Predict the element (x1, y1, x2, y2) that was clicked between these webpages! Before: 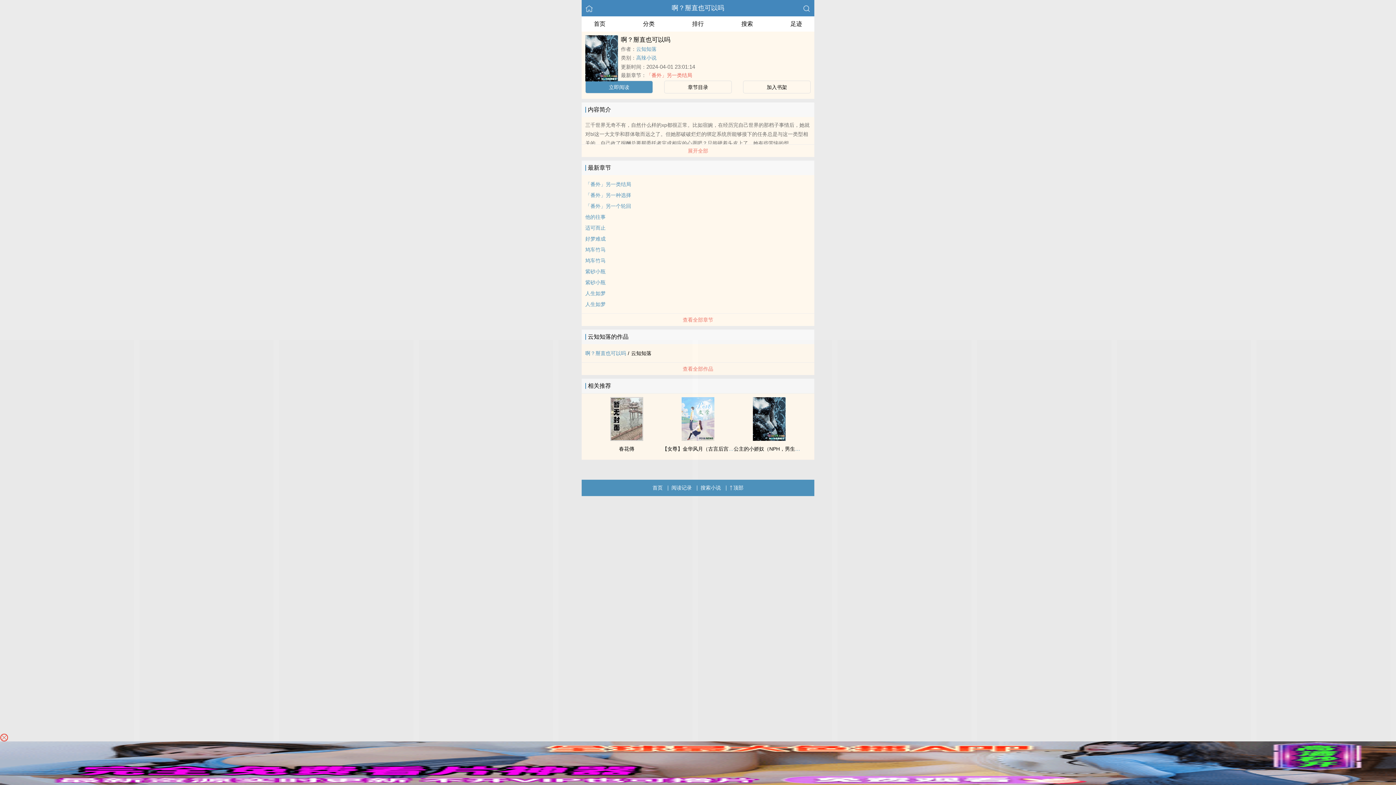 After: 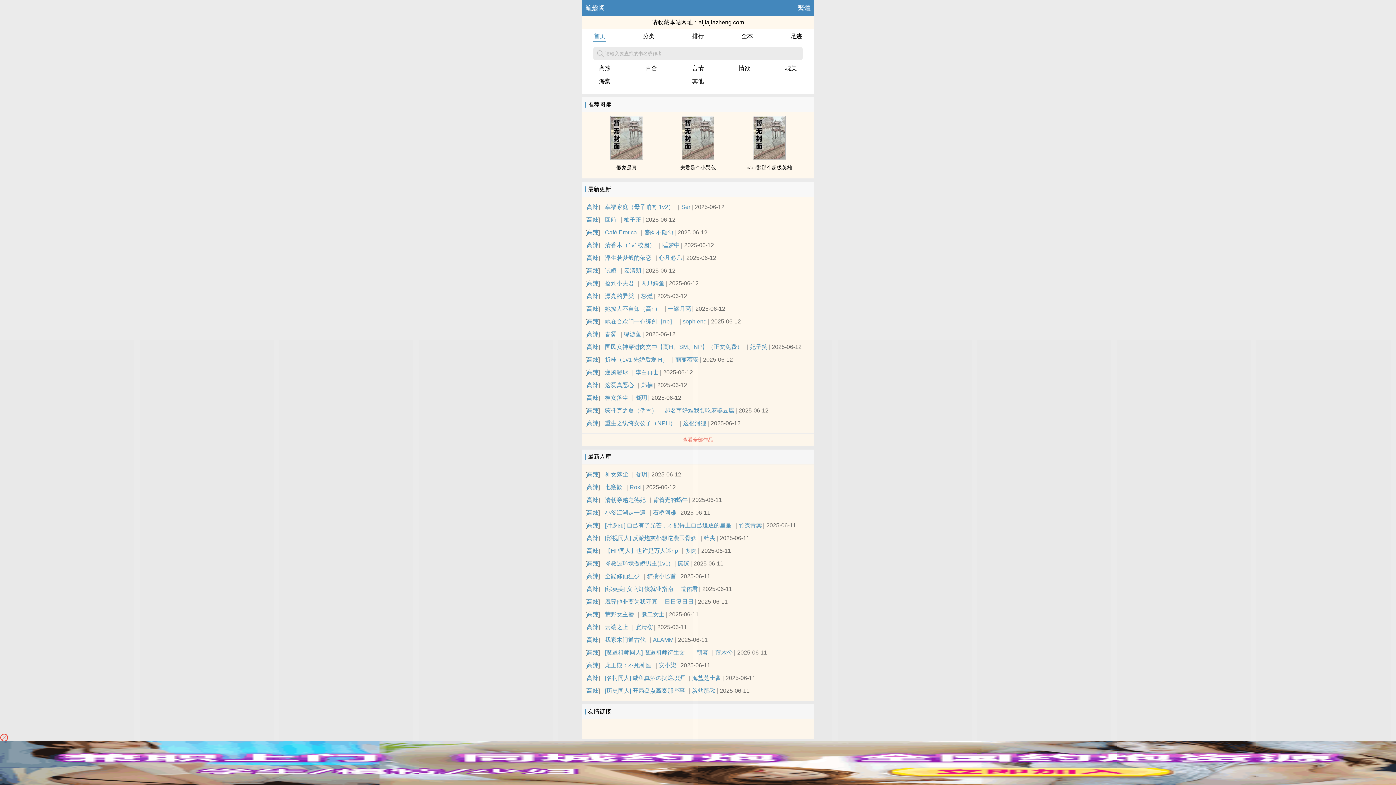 Action: bbox: (593, 16, 606, 29) label: 首页